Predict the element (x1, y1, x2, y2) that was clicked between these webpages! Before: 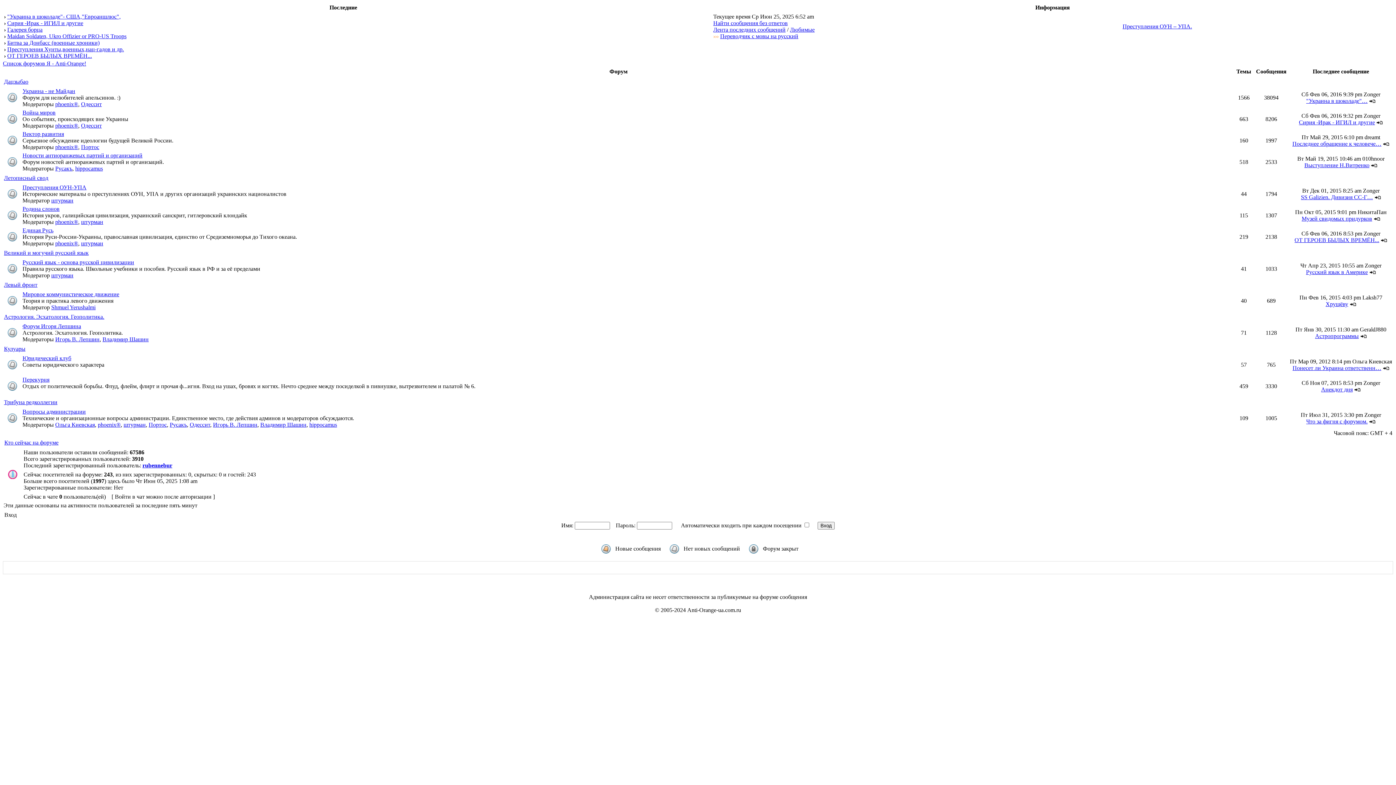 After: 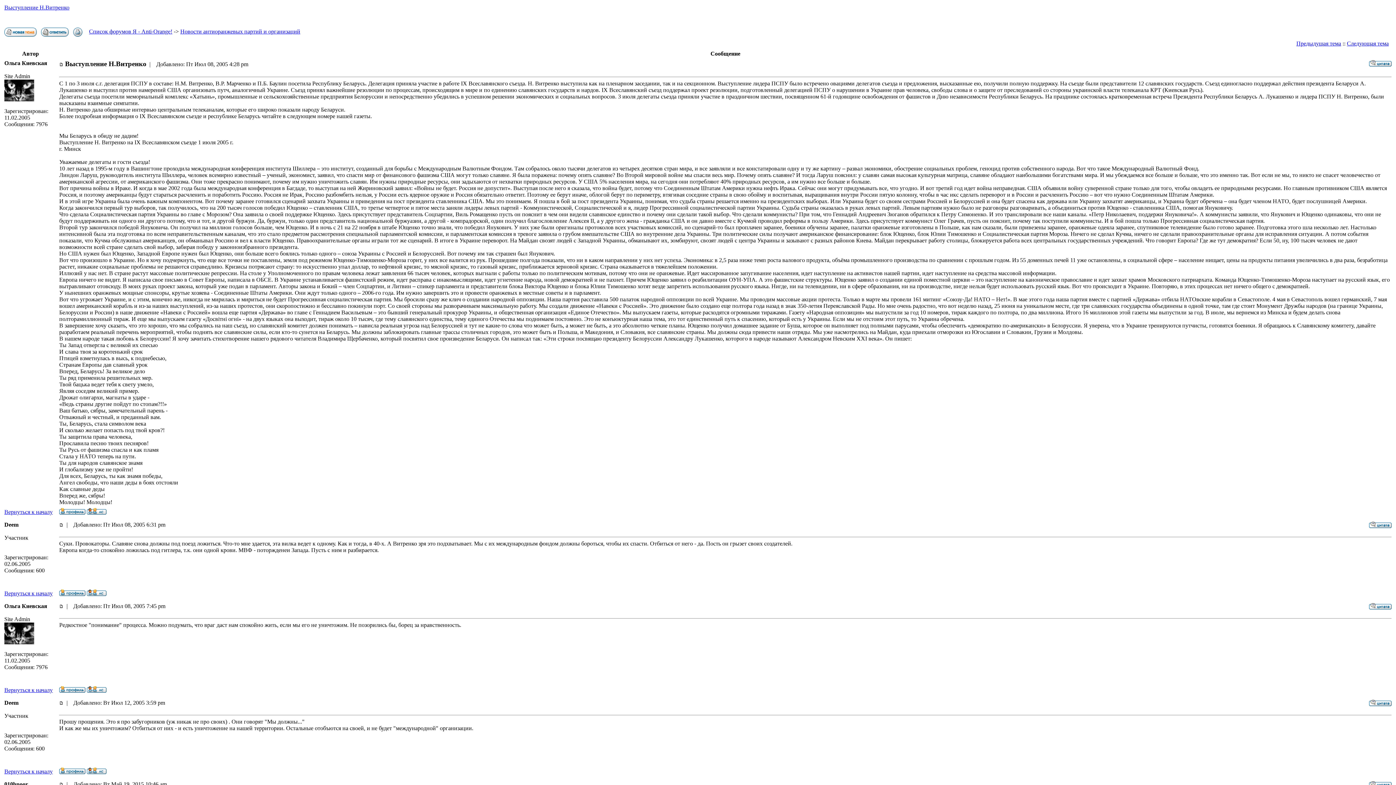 Action: label: Выступление Н.Витренко bbox: (1304, 162, 1369, 168)